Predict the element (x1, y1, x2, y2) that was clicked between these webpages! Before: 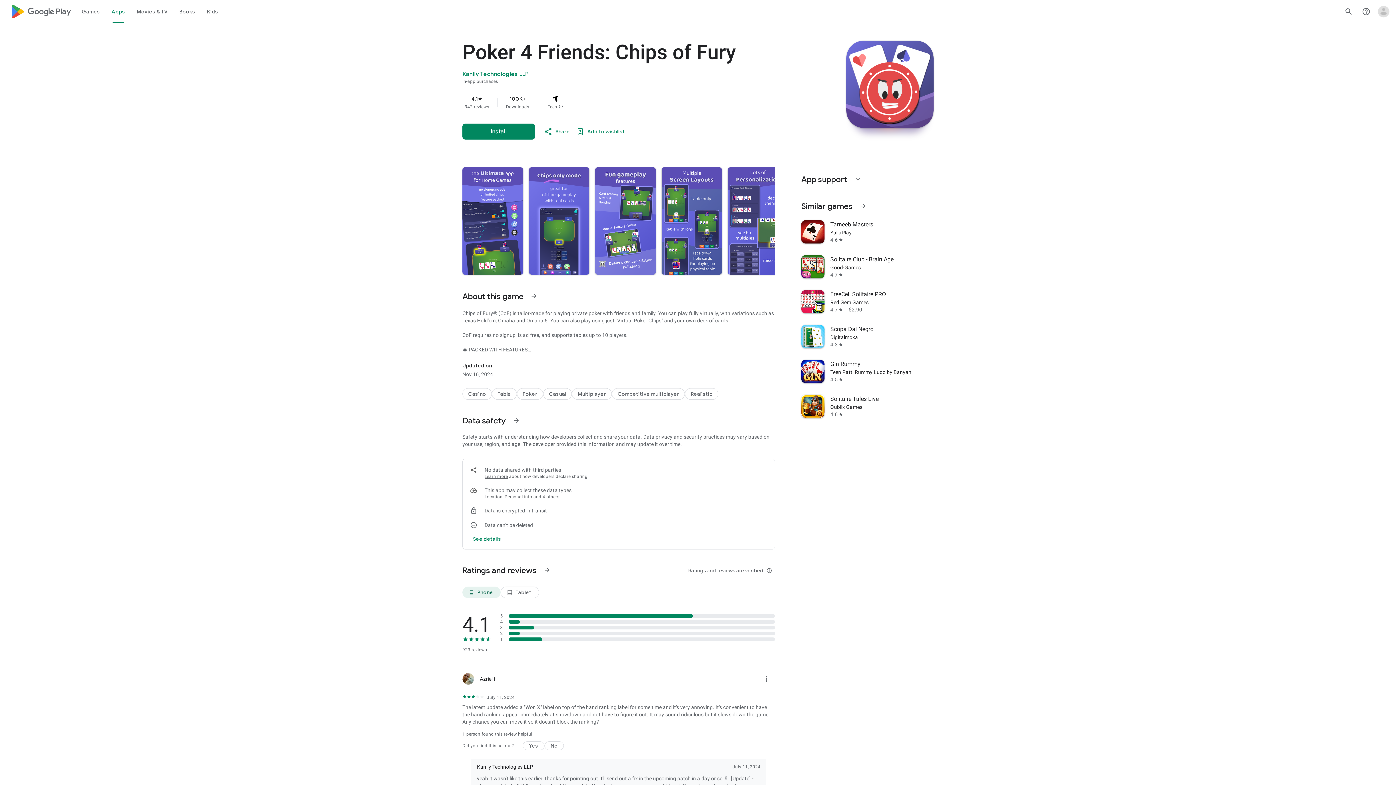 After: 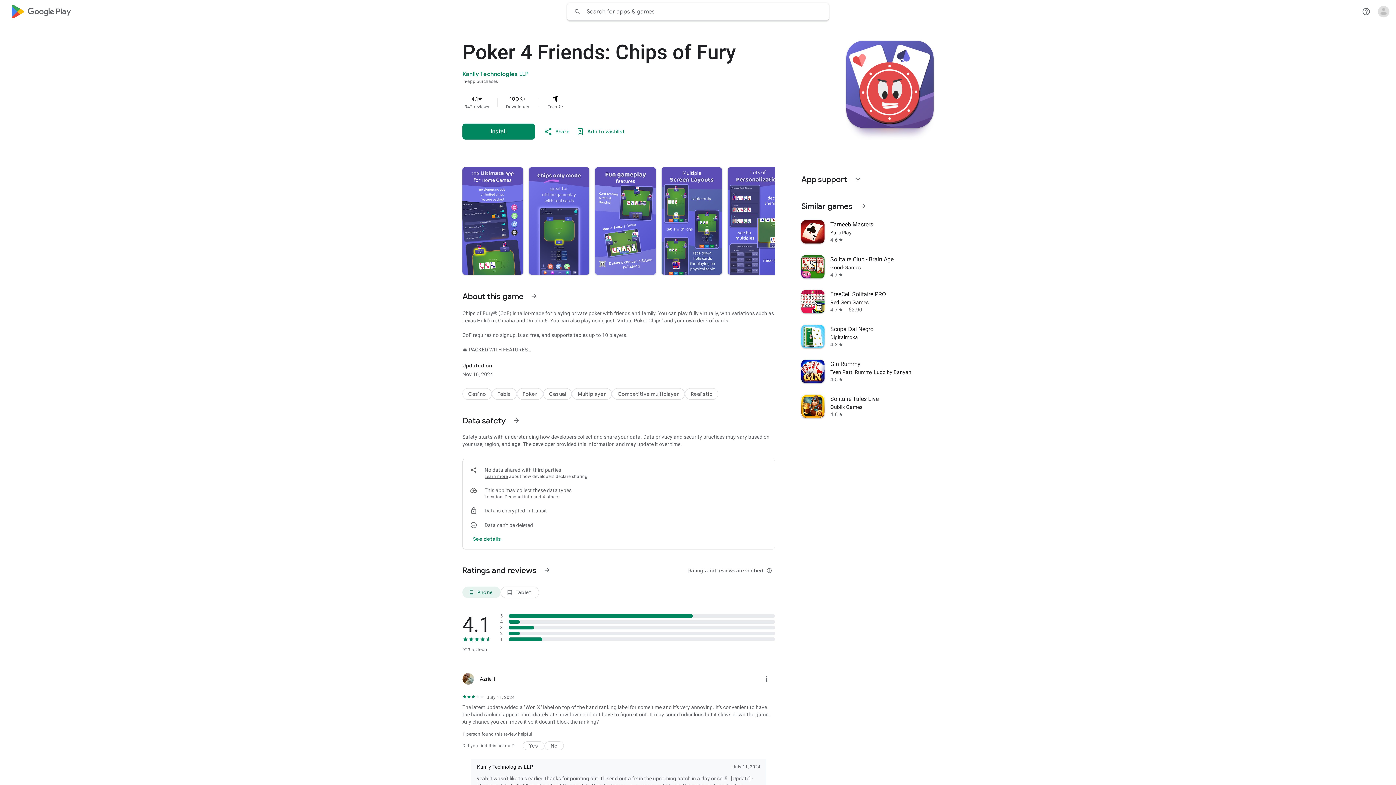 Action: bbox: (1340, 2, 1357, 20) label: Search